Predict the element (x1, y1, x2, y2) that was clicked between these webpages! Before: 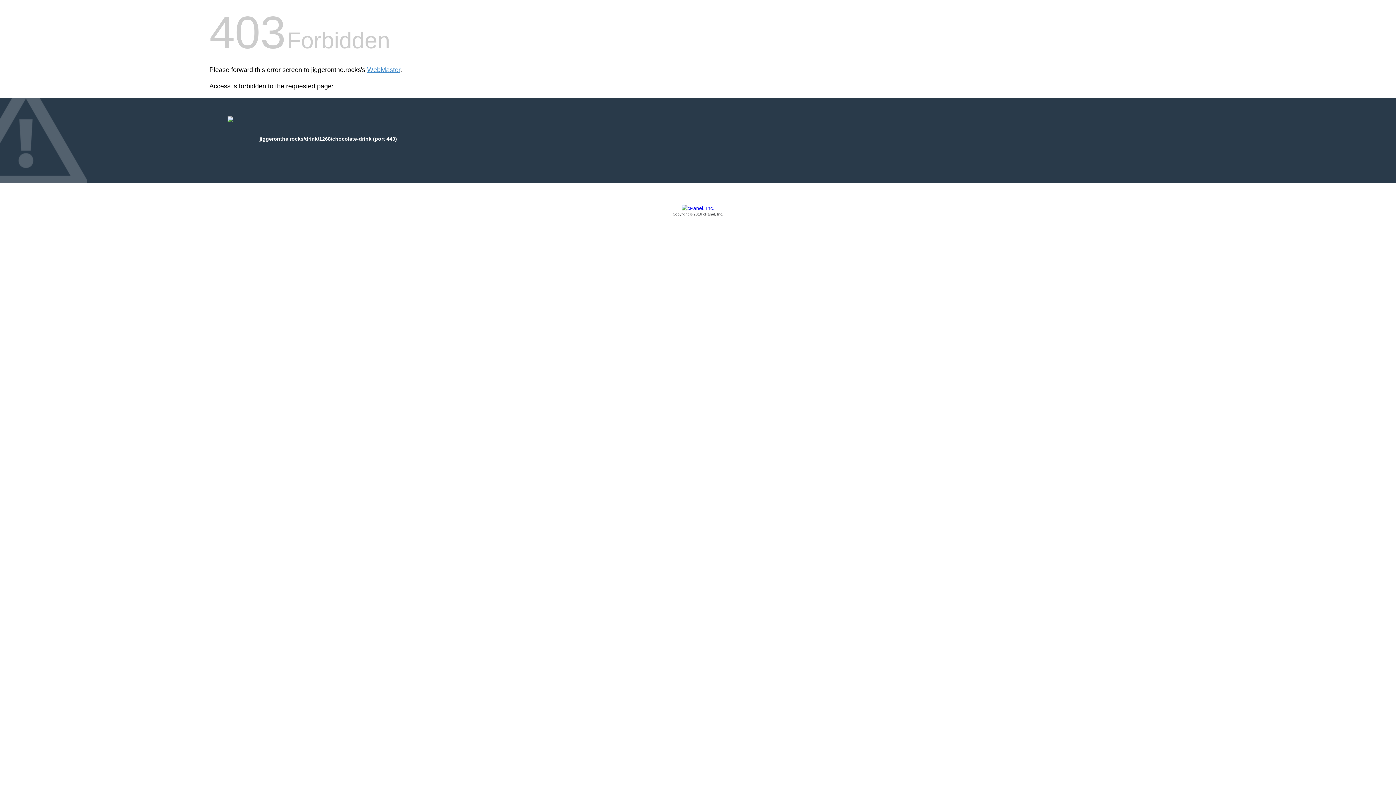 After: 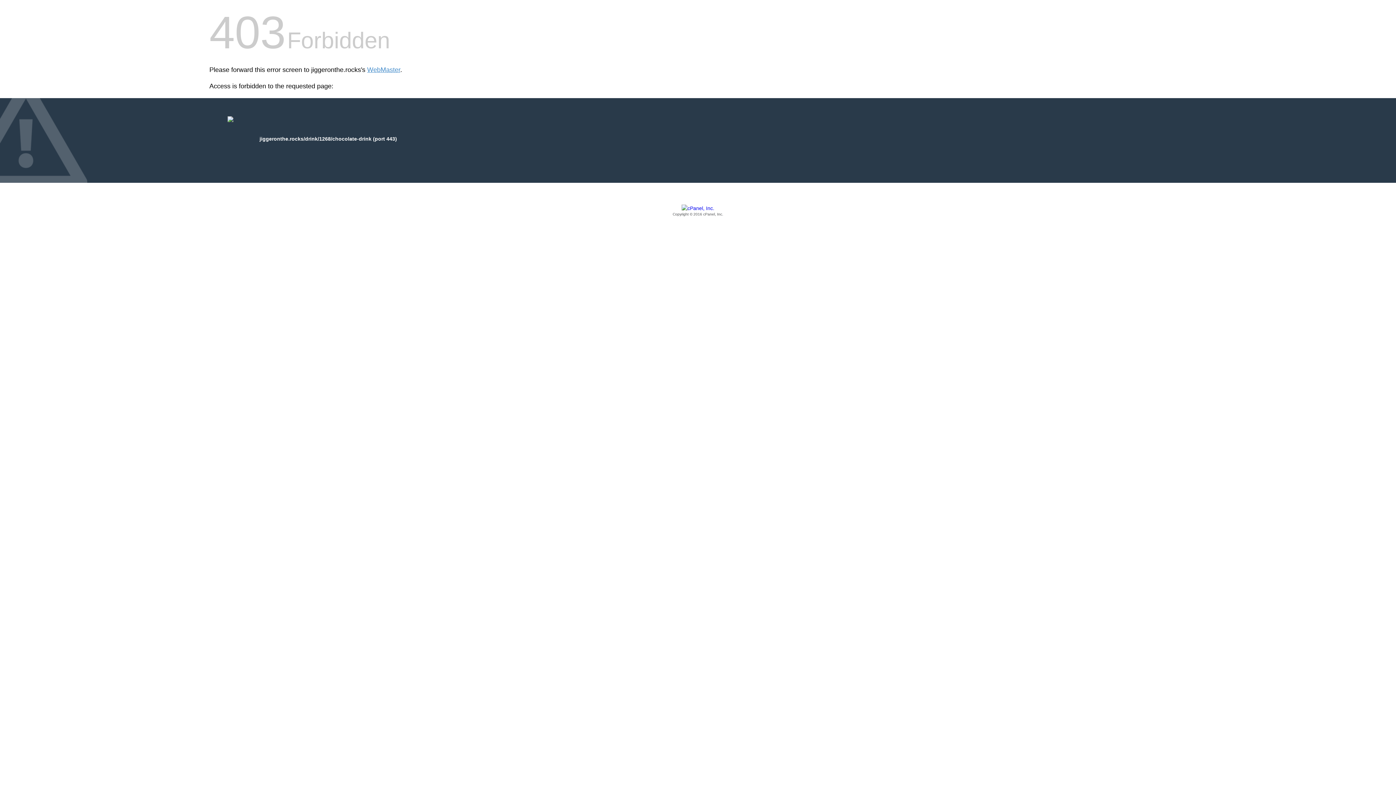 Action: label: Copyright © 2016 cPanel, Inc. bbox: (209, 205, 1186, 217)